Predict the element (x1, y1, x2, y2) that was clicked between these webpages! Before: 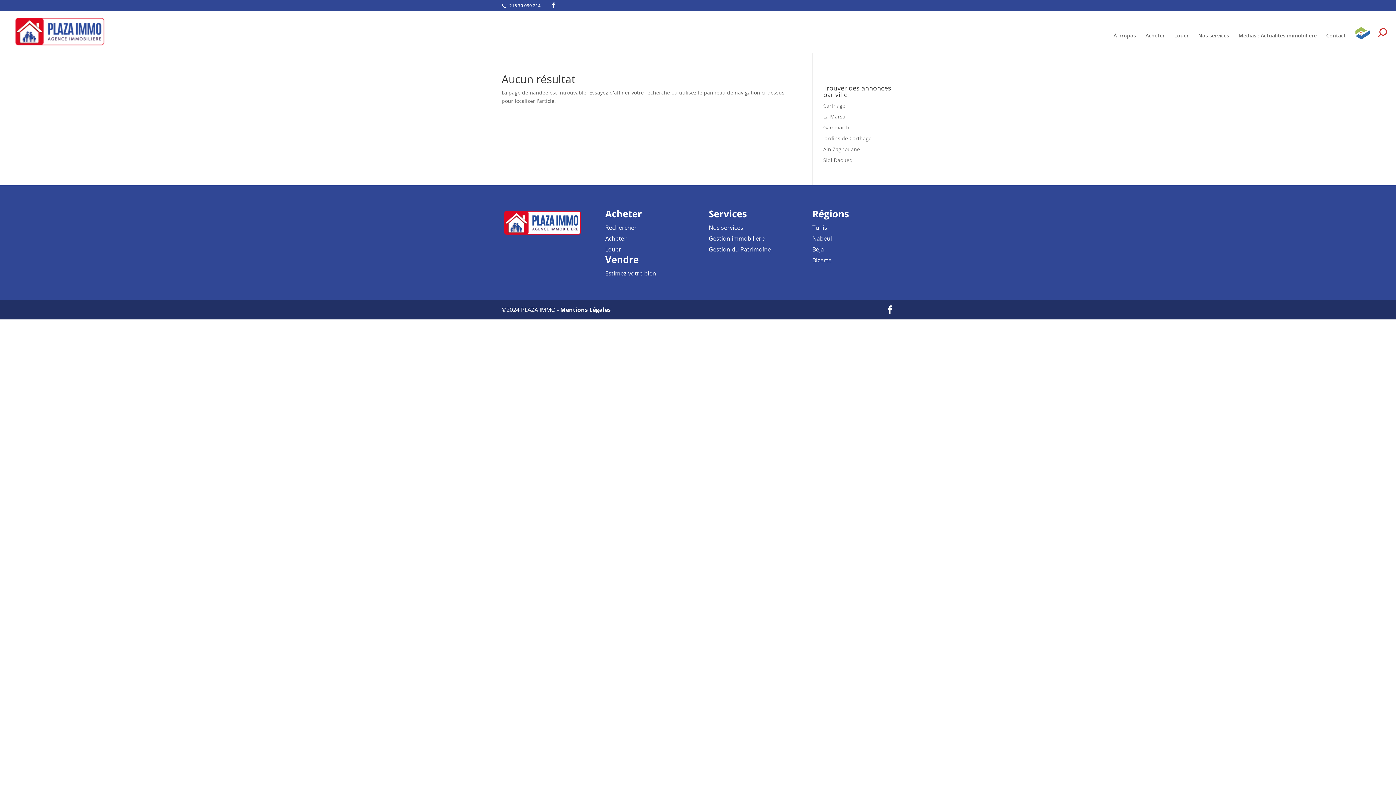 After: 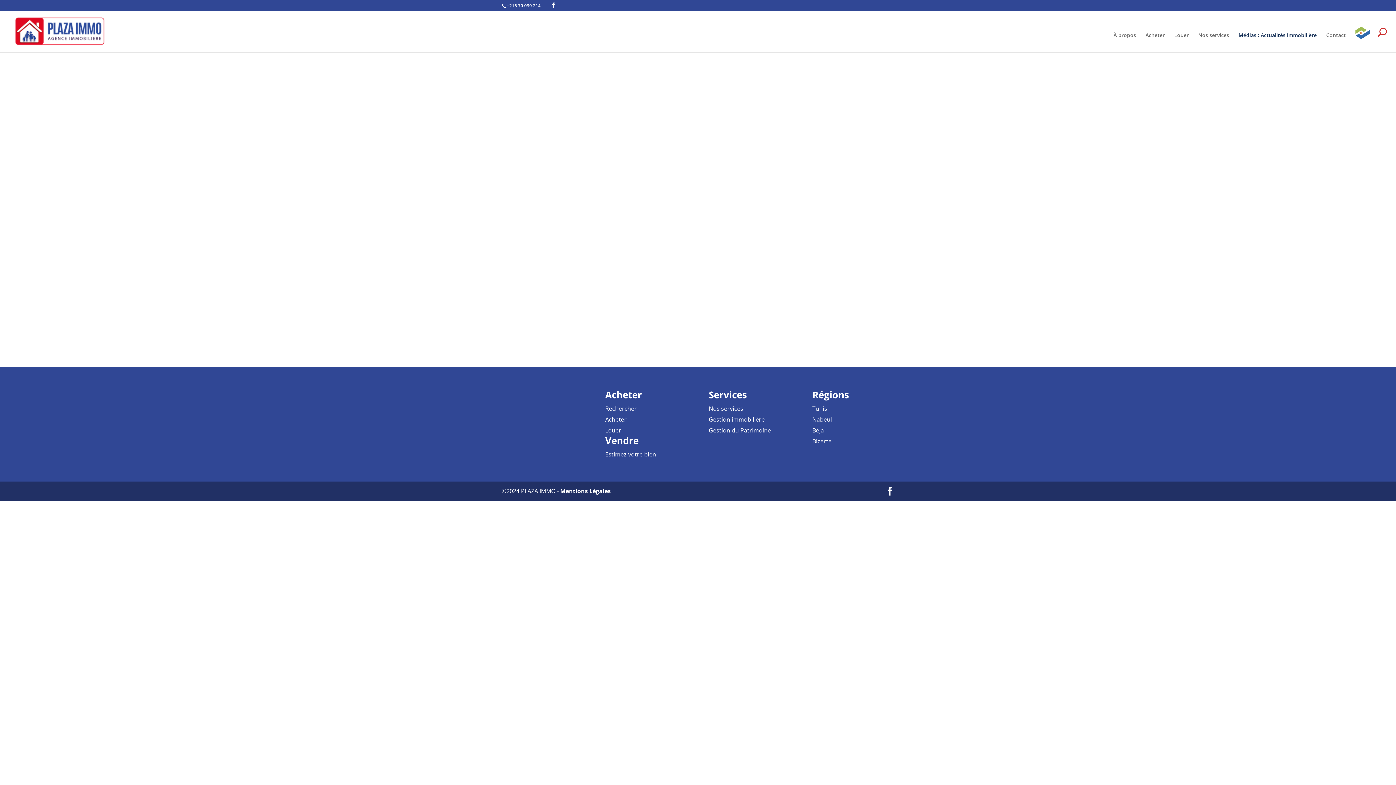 Action: label: Médias : Actualités immobilière bbox: (1238, 33, 1317, 52)